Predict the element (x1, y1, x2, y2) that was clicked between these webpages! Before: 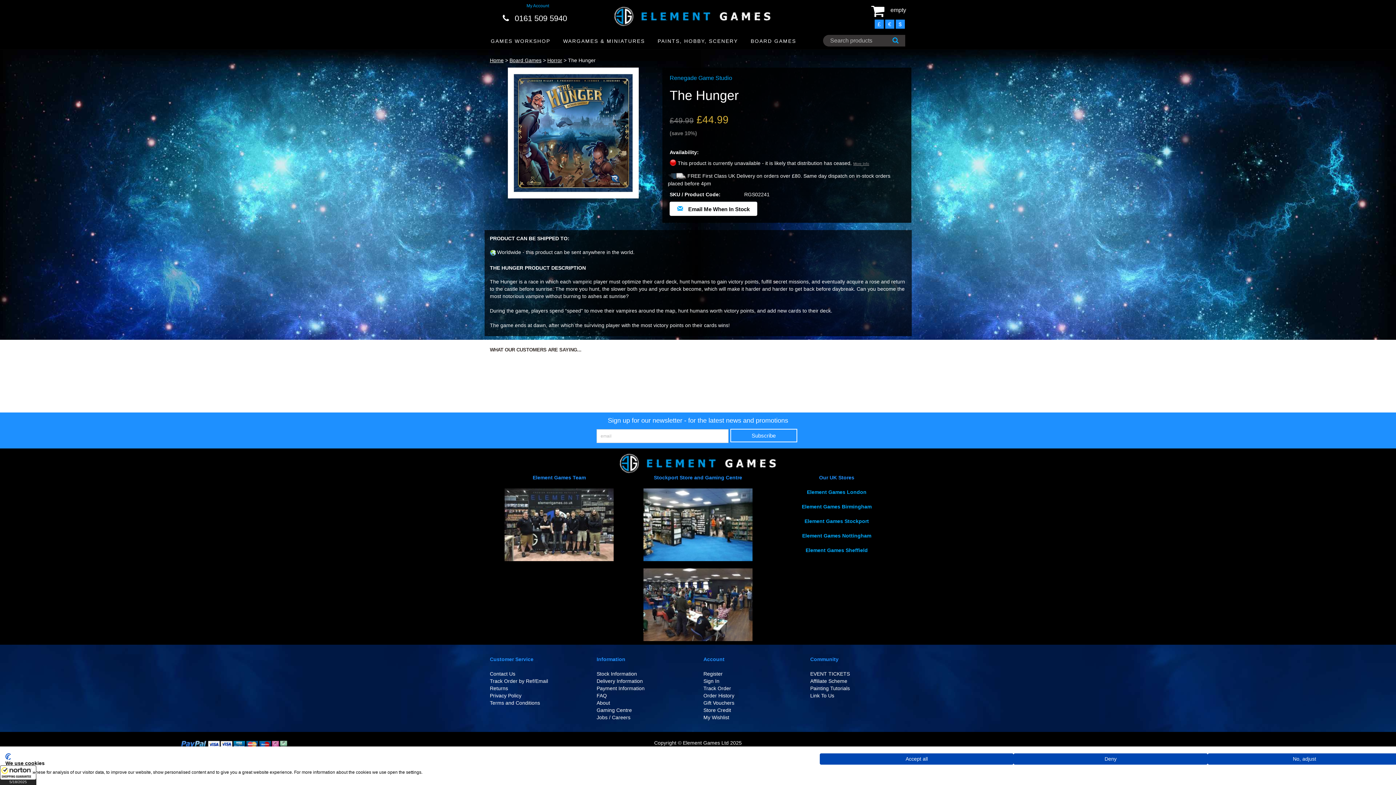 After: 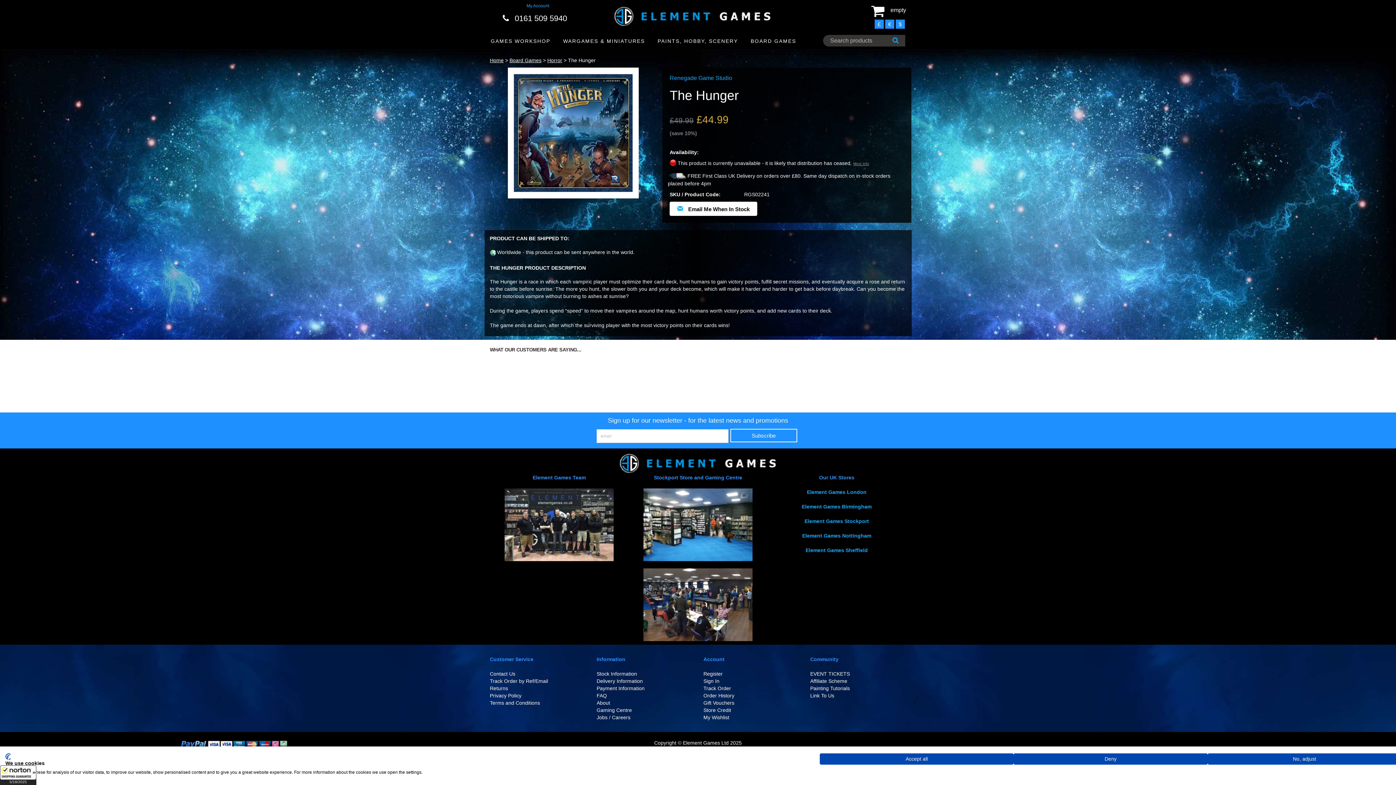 Action: bbox: (568, 57, 595, 63) label: The Hunger